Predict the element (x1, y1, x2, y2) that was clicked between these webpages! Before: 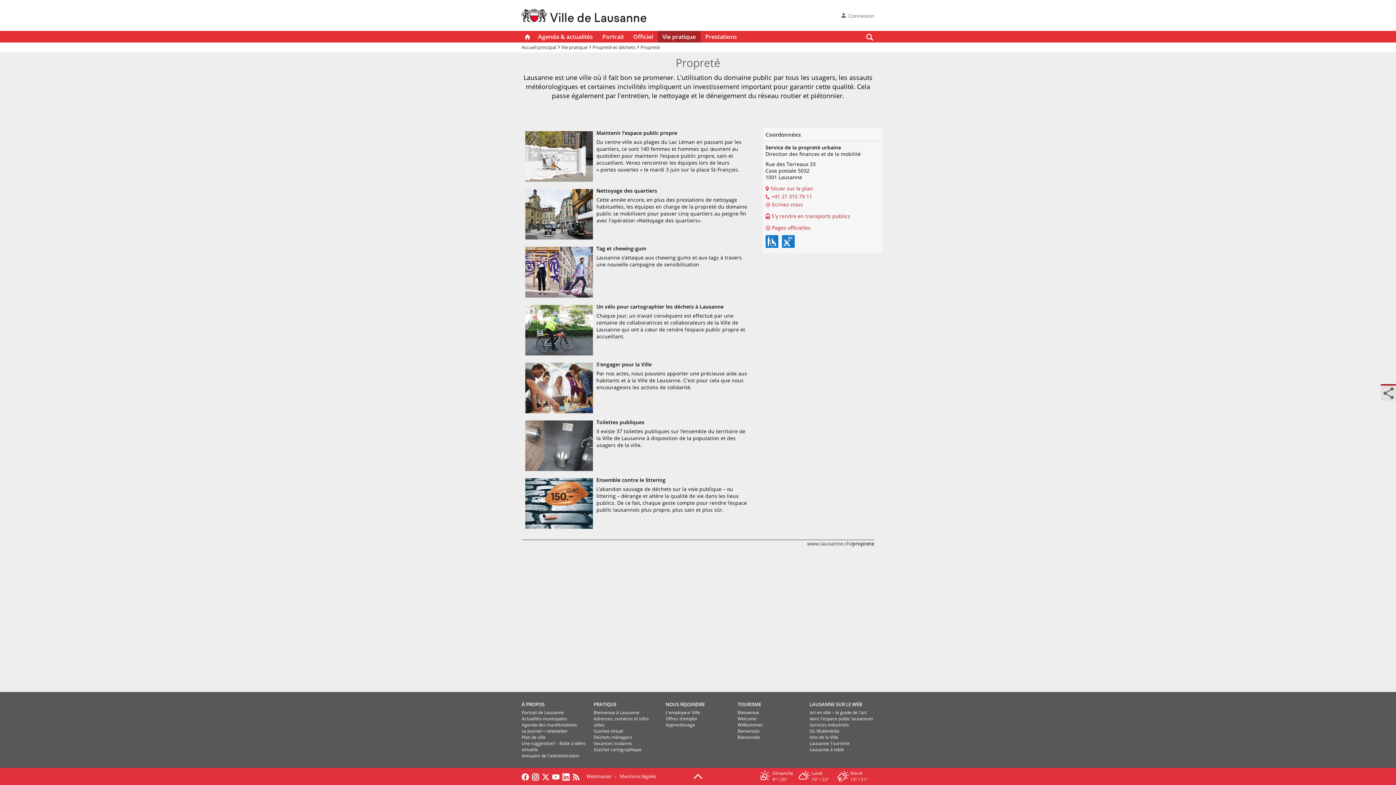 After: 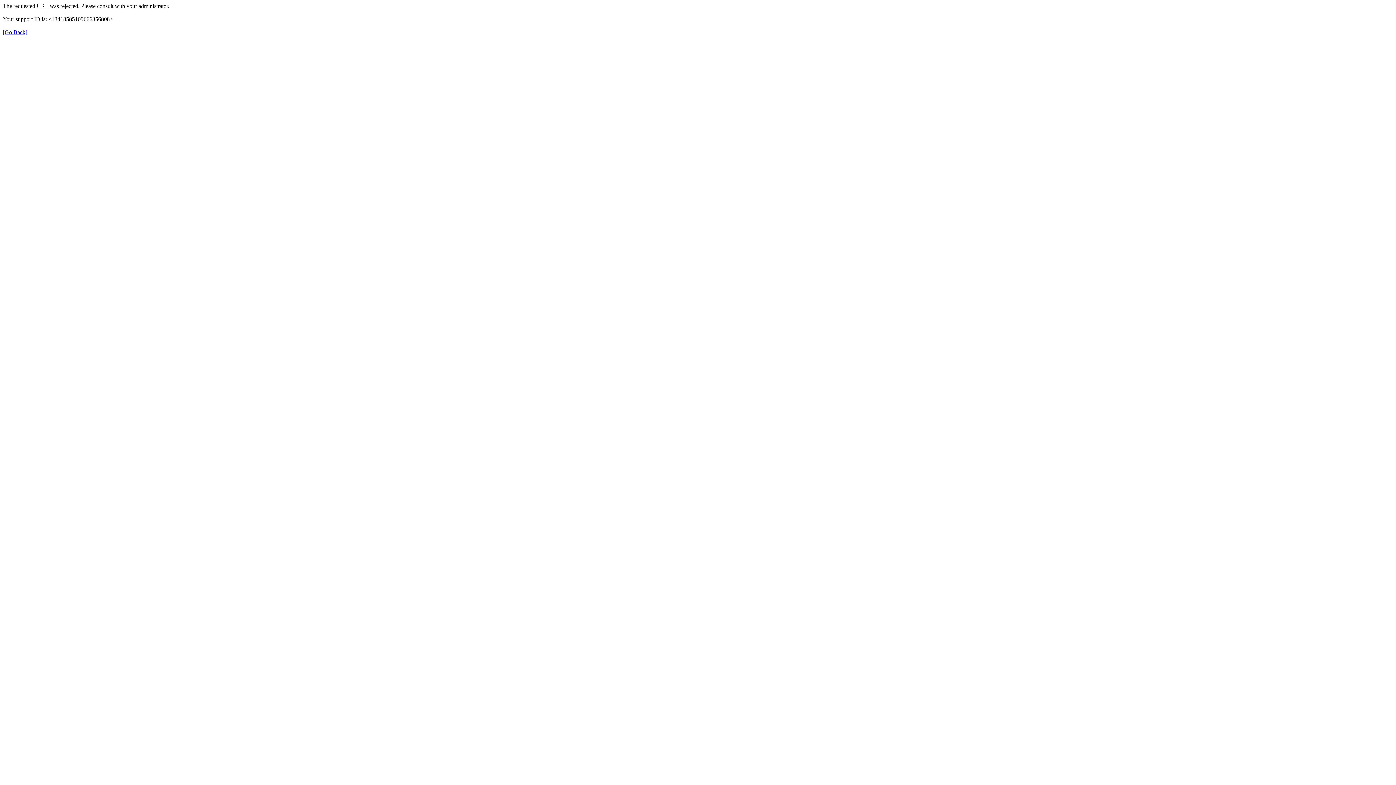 Action: label: Vie pratique bbox: (657, 30, 700, 42)